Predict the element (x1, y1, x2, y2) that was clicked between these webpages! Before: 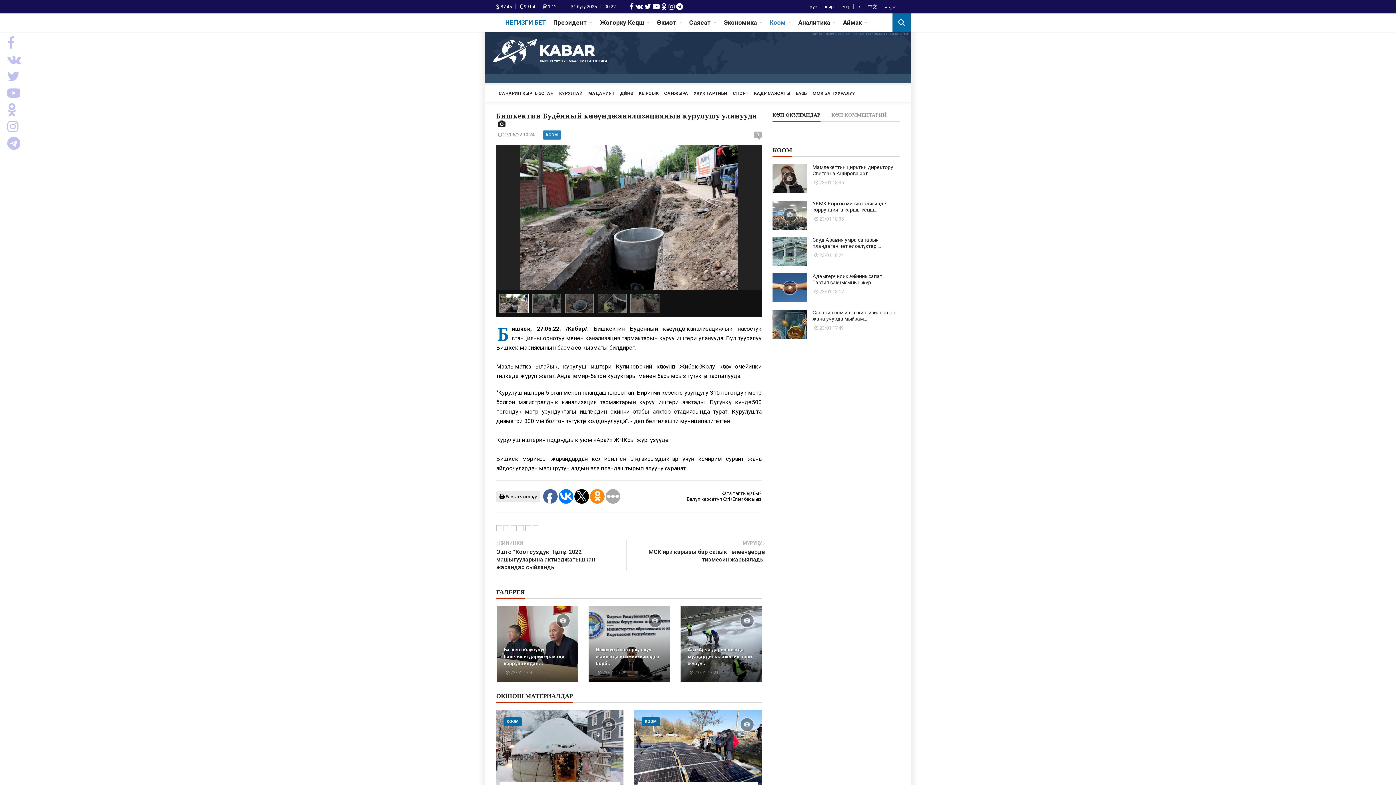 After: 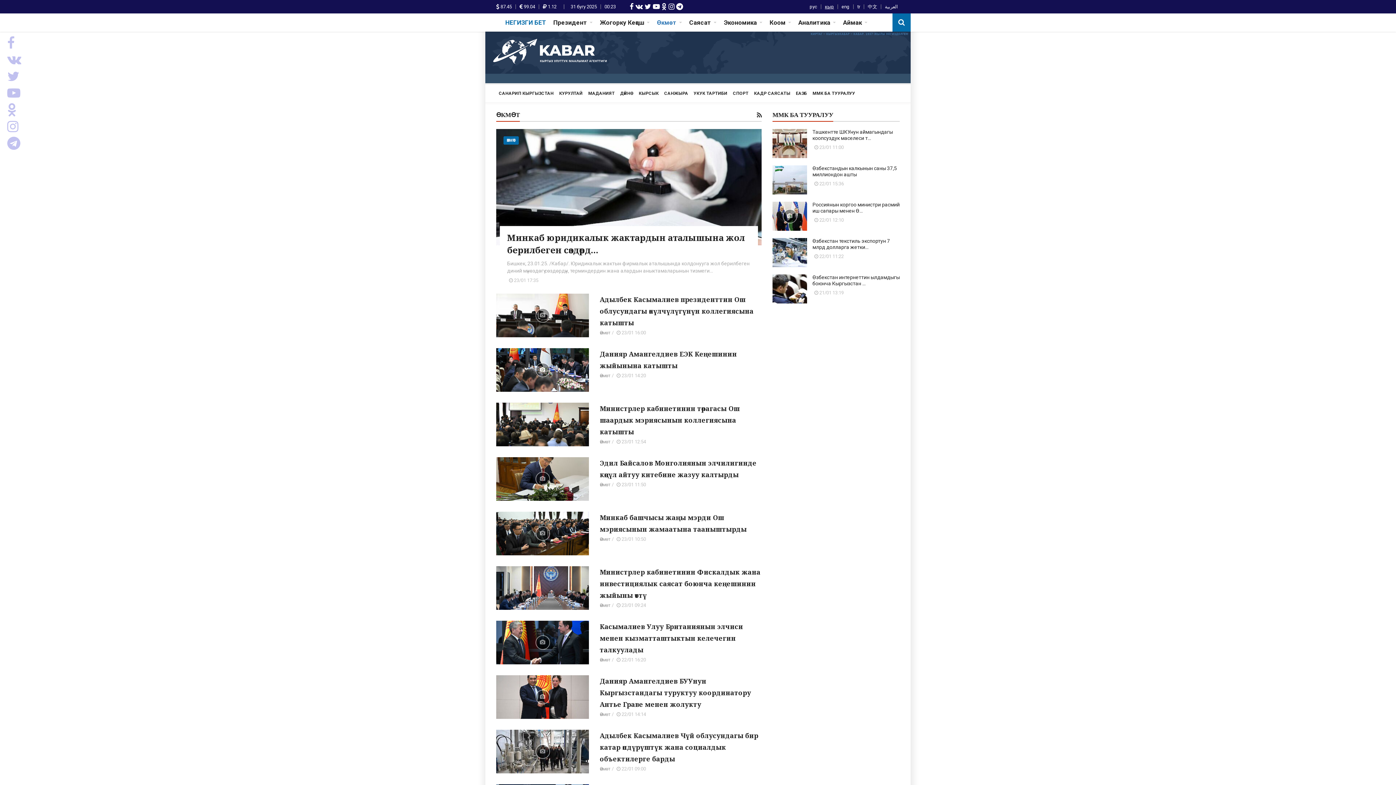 Action: bbox: (653, 13, 685, 31) label: Өкмөт